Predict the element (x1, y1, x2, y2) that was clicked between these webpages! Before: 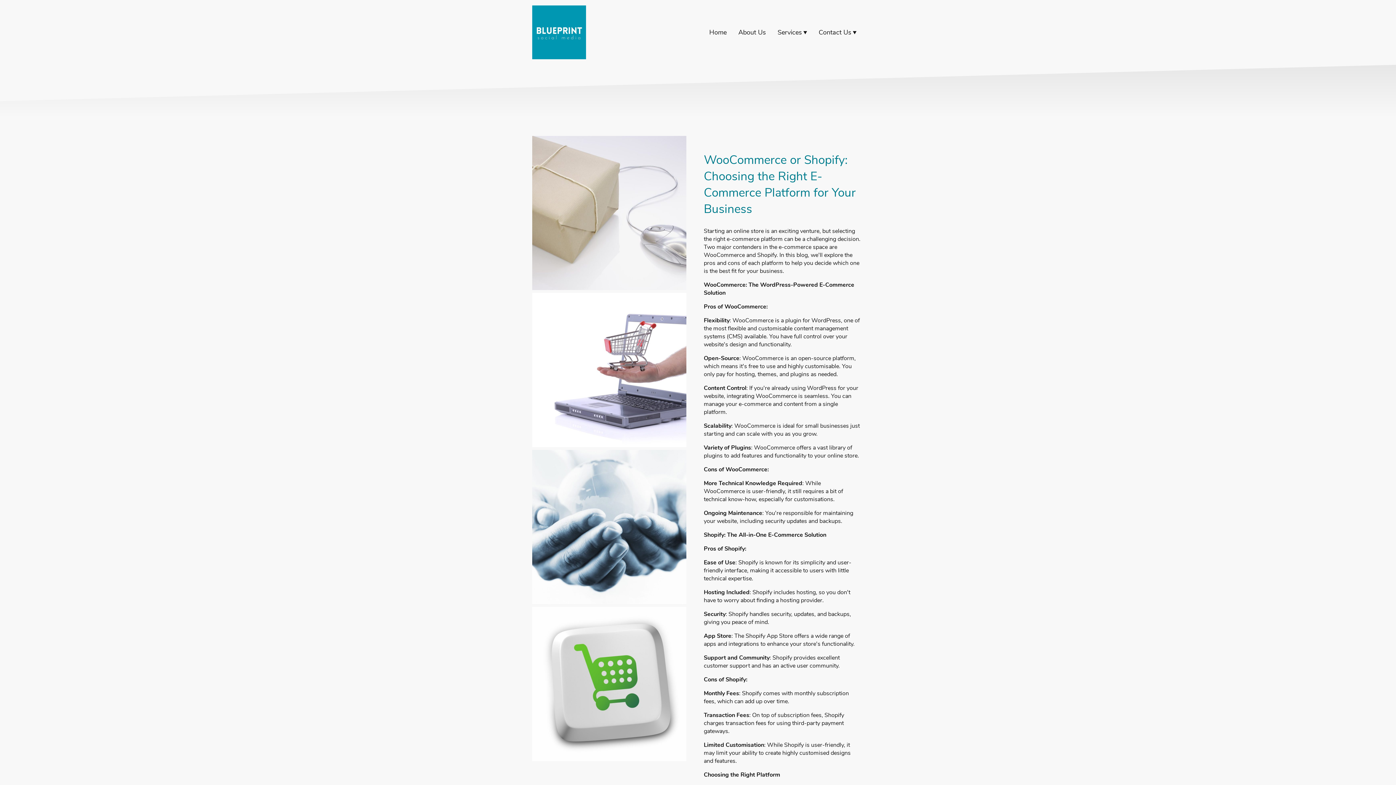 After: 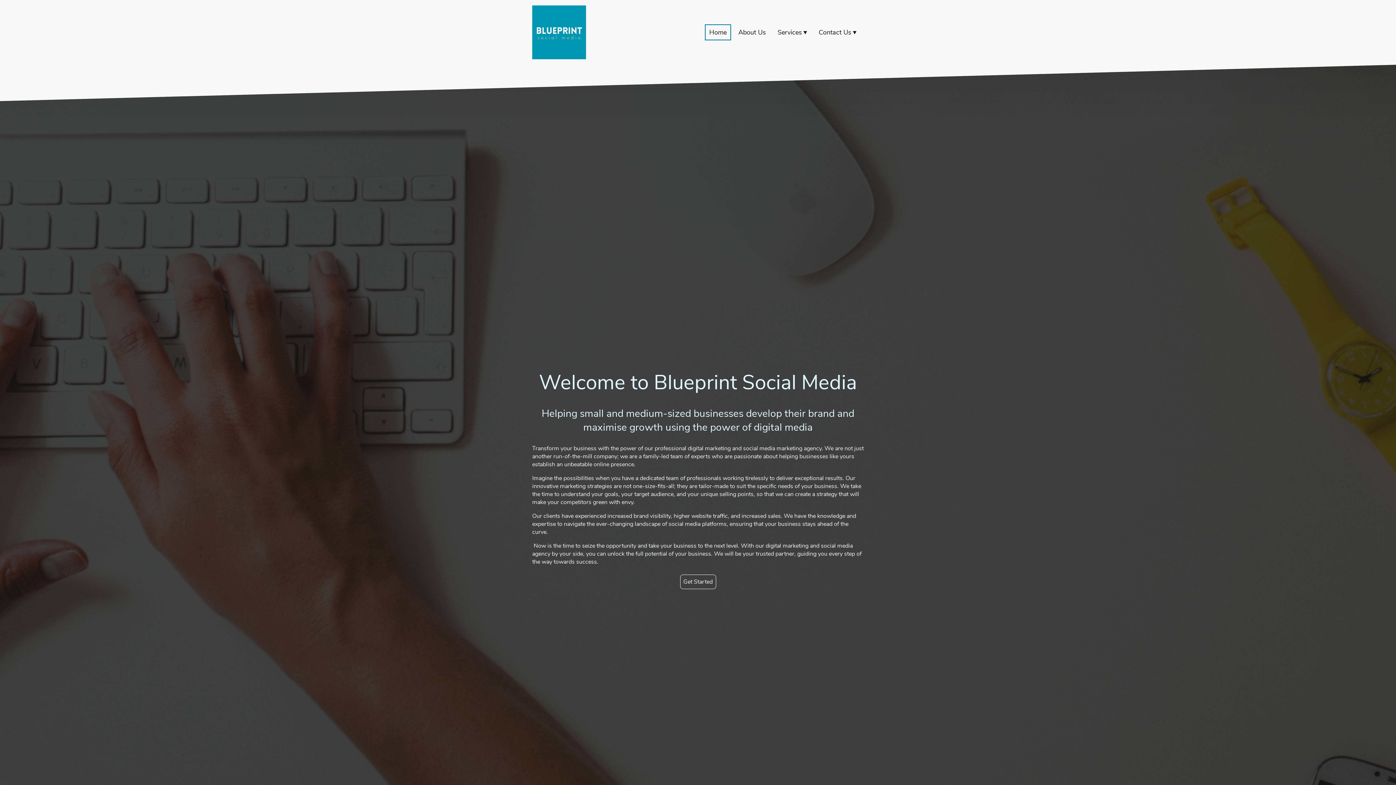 Action: bbox: (532, 5, 586, 59)